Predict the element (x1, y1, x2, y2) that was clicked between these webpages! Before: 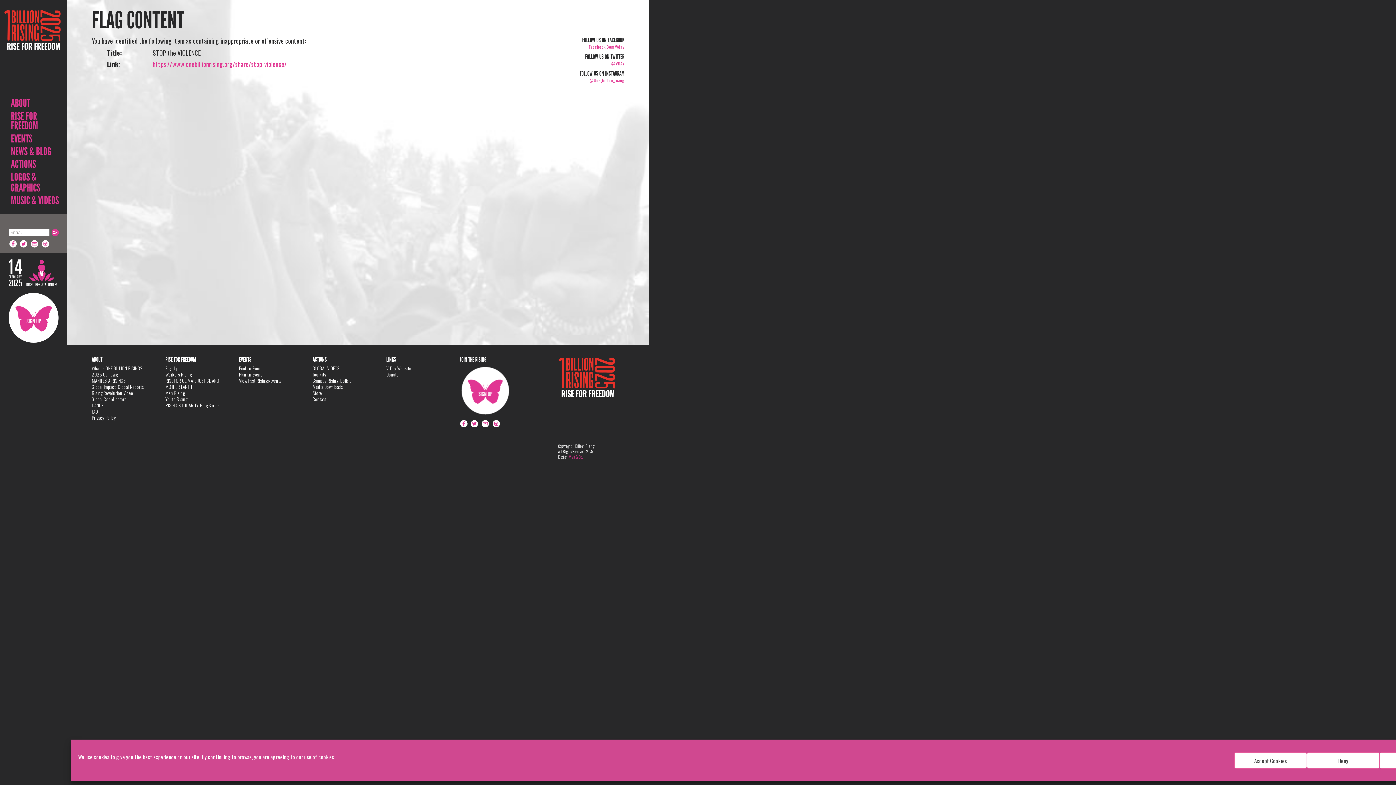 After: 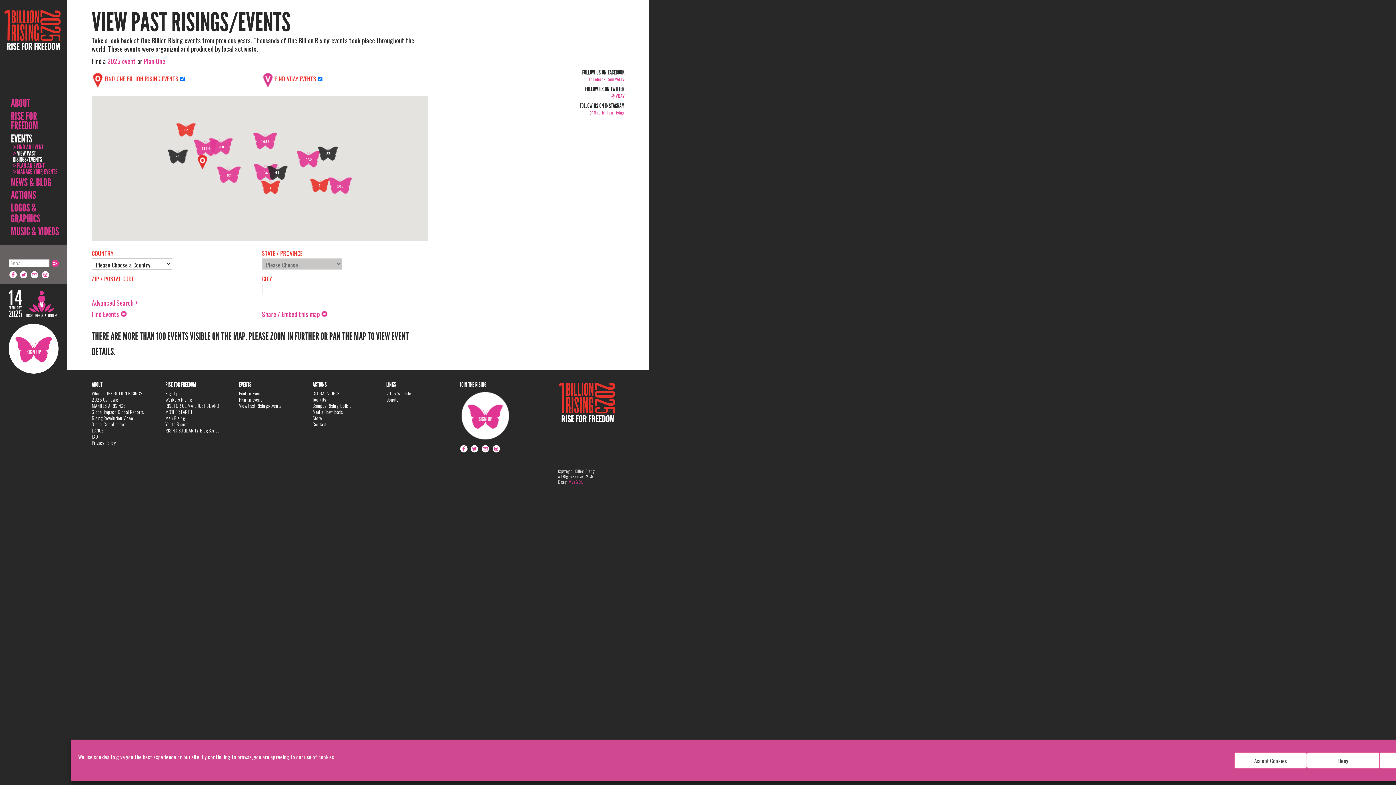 Action: bbox: (239, 376, 281, 384) label: View Past Risings/Events